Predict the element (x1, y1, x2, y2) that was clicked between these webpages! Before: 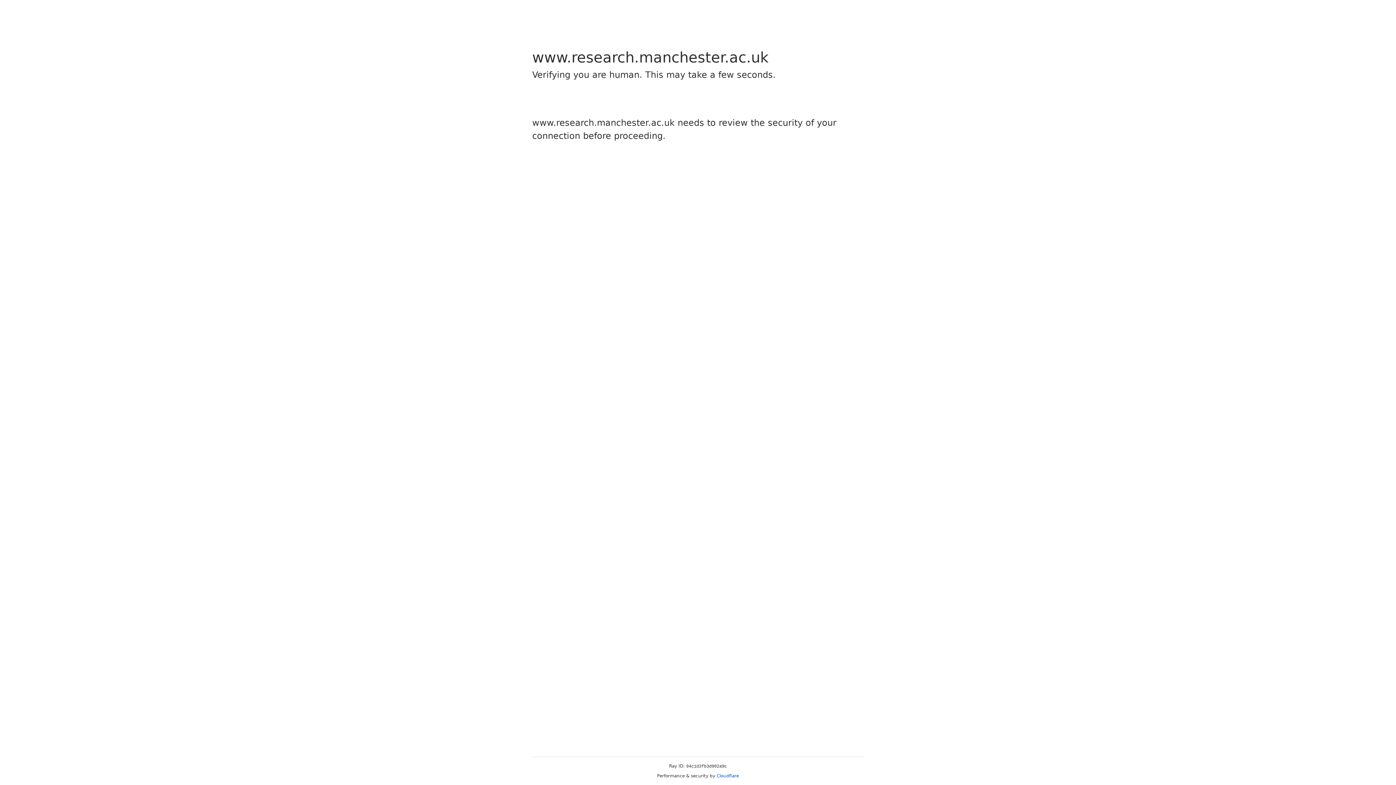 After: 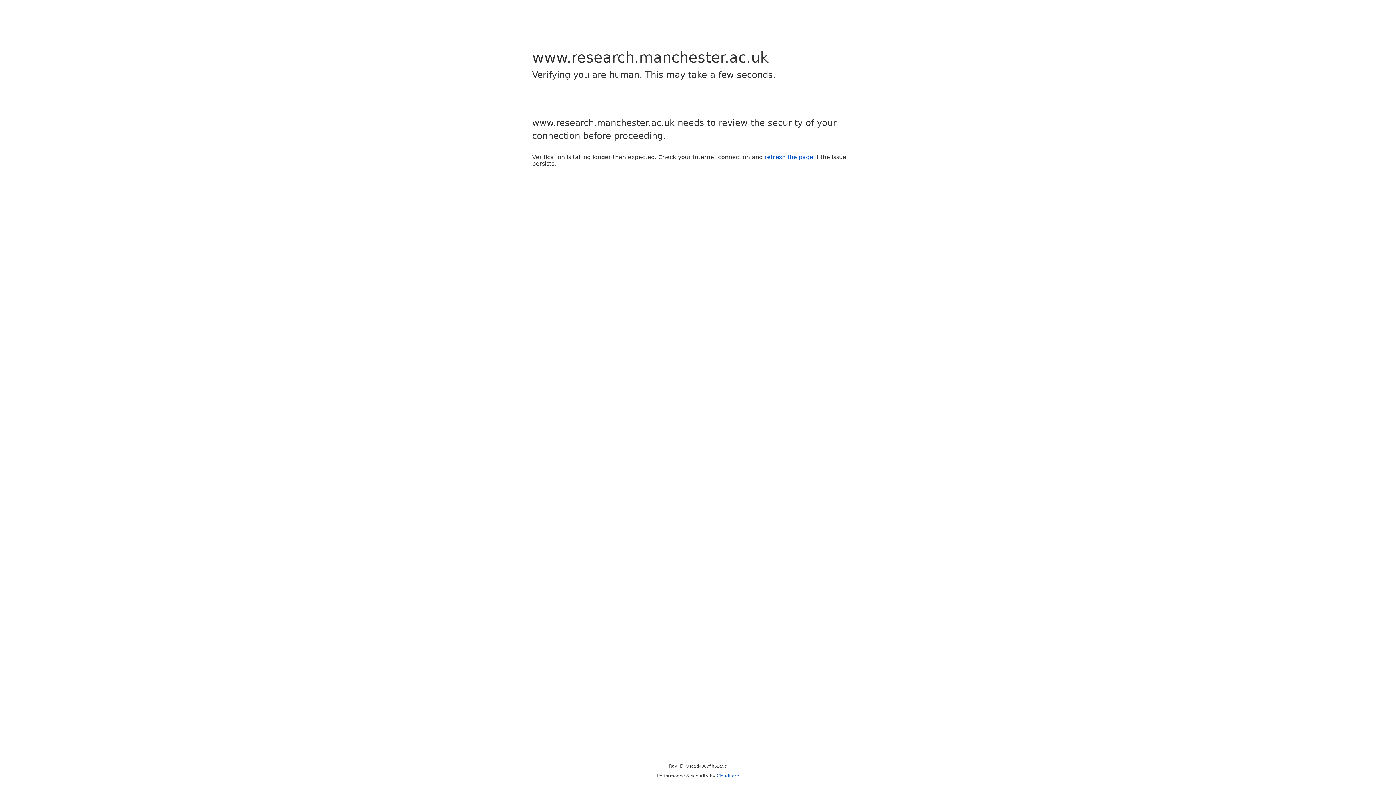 Action: bbox: (716, 773, 739, 778) label: Cloudflare